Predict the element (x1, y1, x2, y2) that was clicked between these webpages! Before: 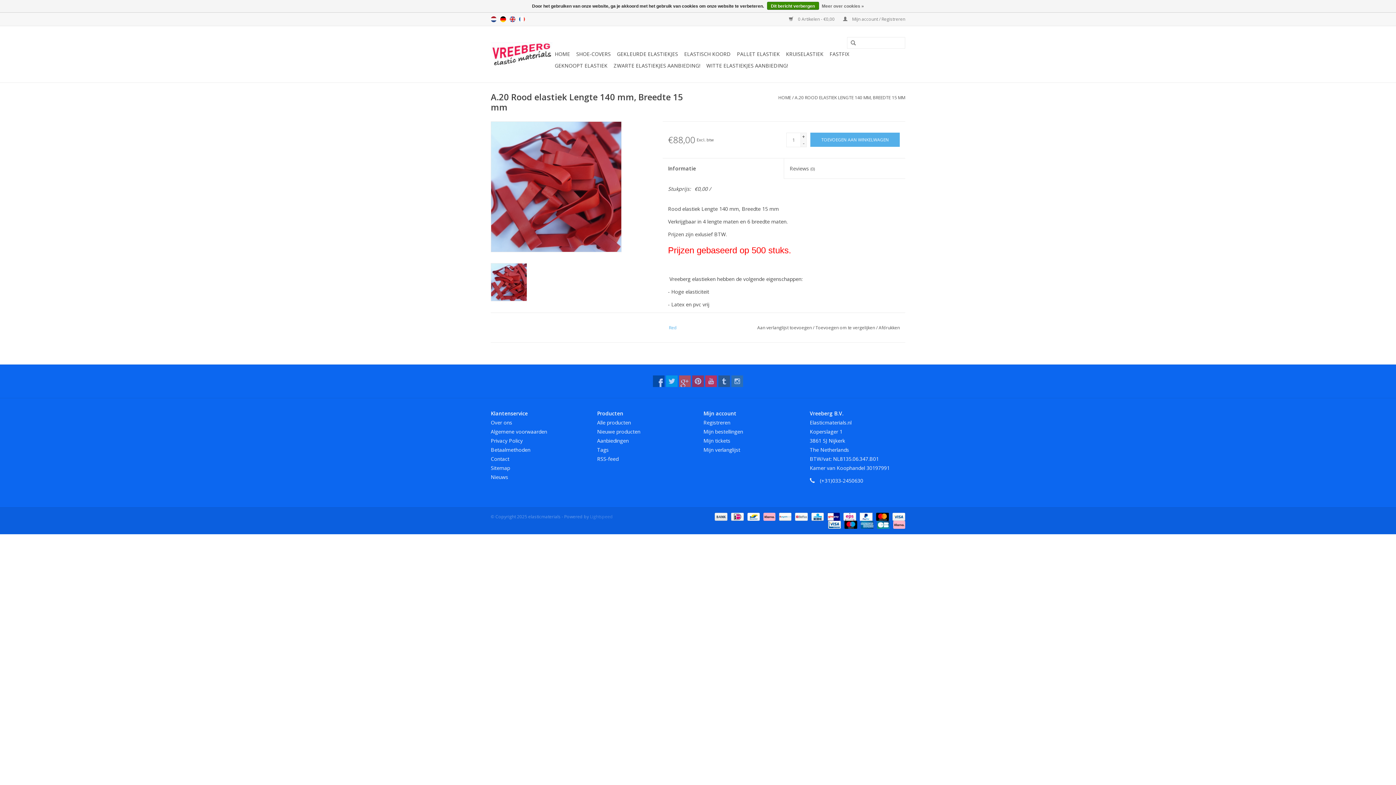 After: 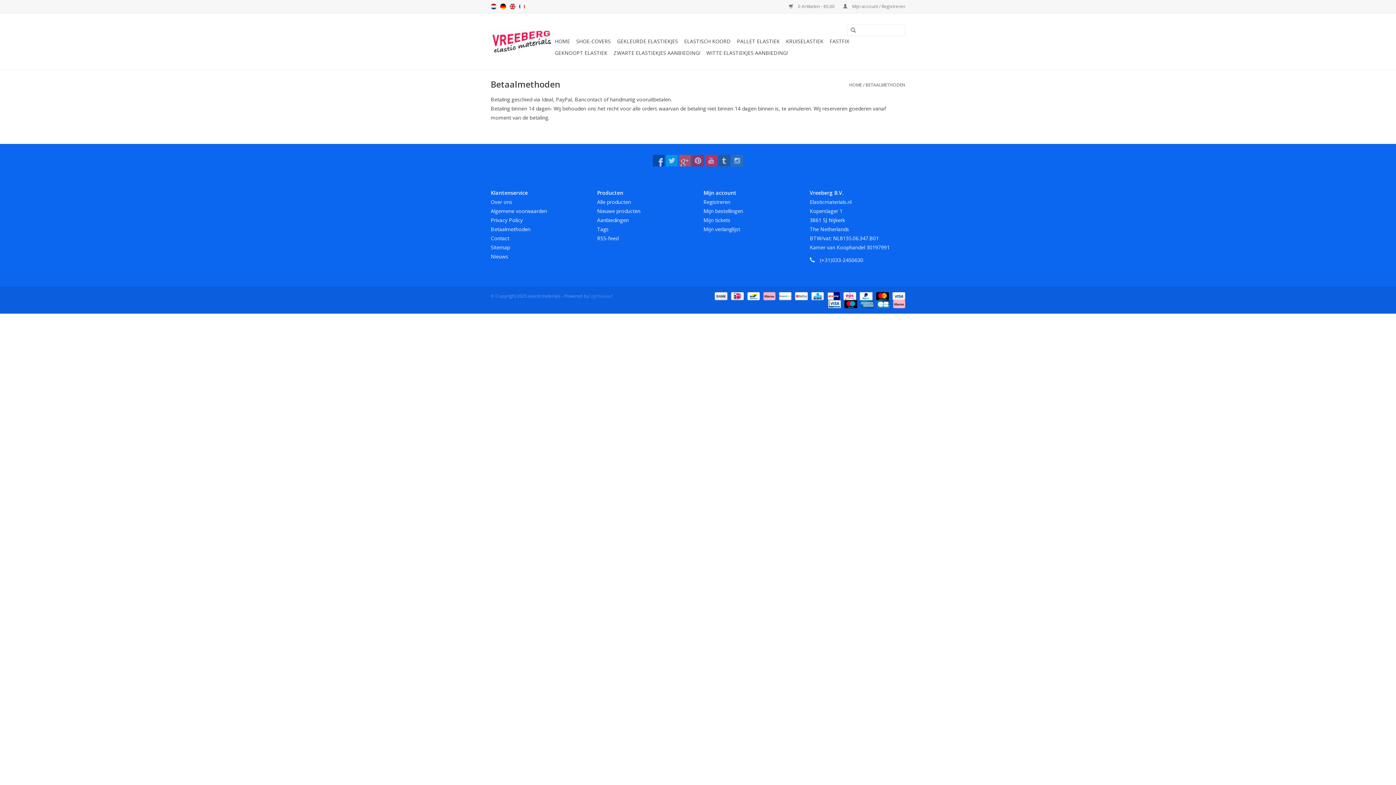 Action: label:   bbox: (825, 521, 842, 527)